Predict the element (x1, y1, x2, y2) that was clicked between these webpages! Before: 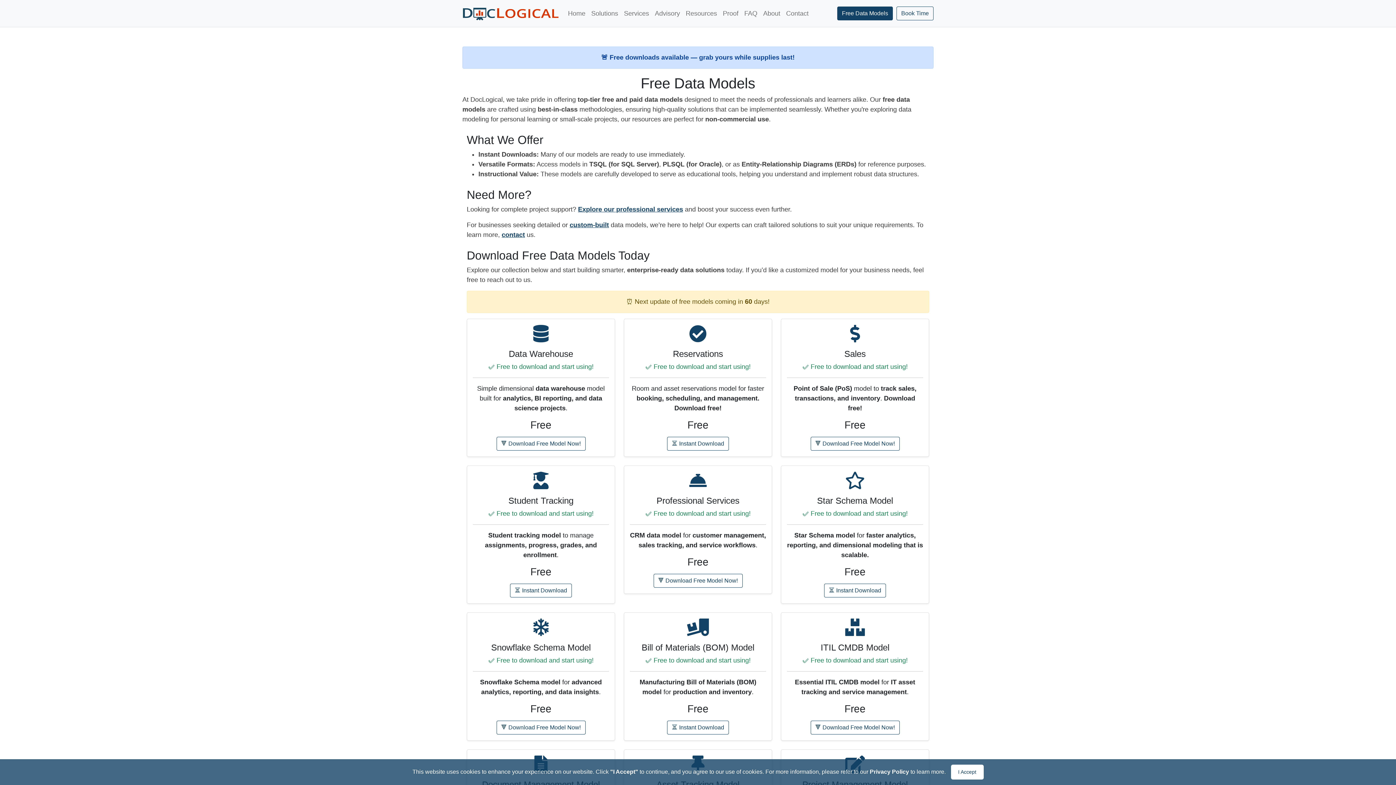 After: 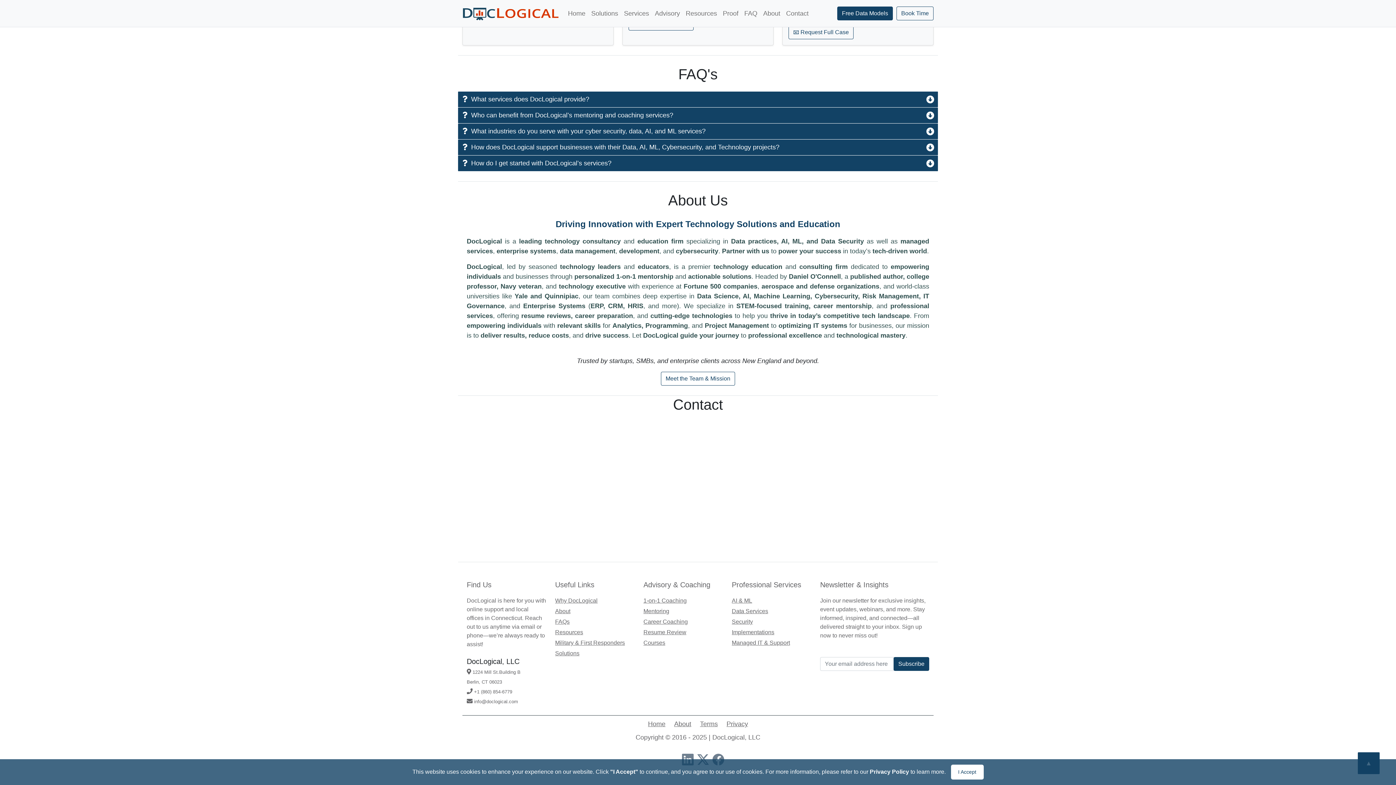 Action: bbox: (501, 231, 525, 238) label: contact